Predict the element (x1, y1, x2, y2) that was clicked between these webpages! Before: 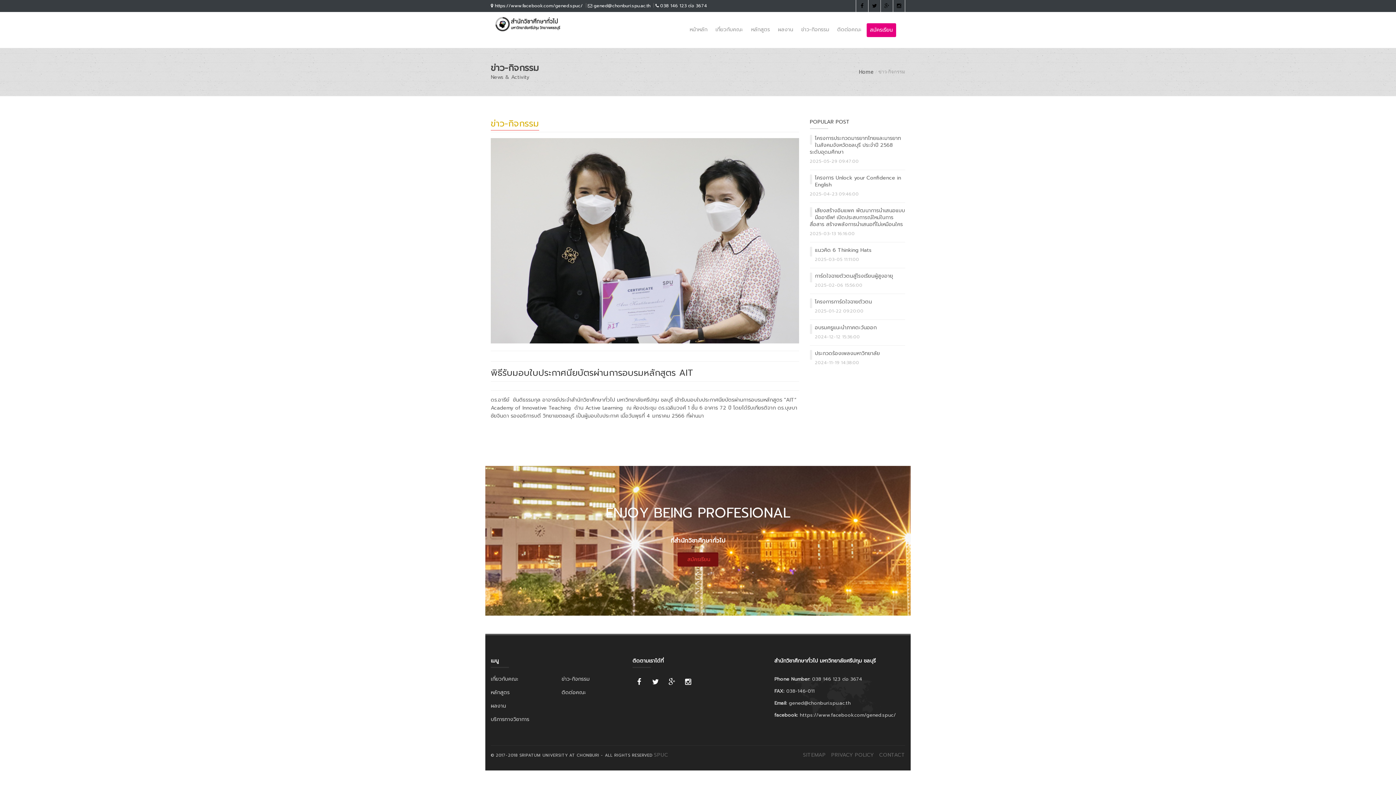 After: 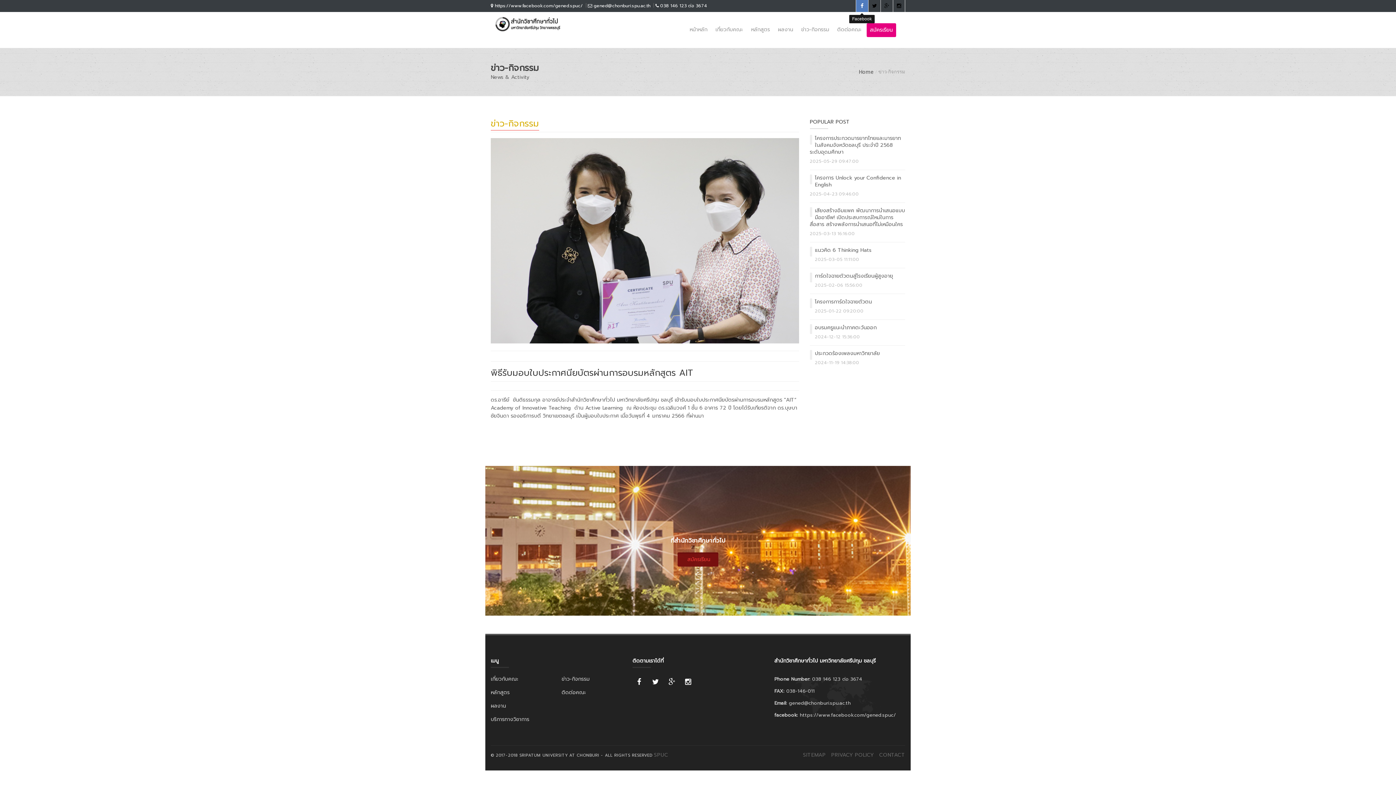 Action: bbox: (856, 0, 868, 12)